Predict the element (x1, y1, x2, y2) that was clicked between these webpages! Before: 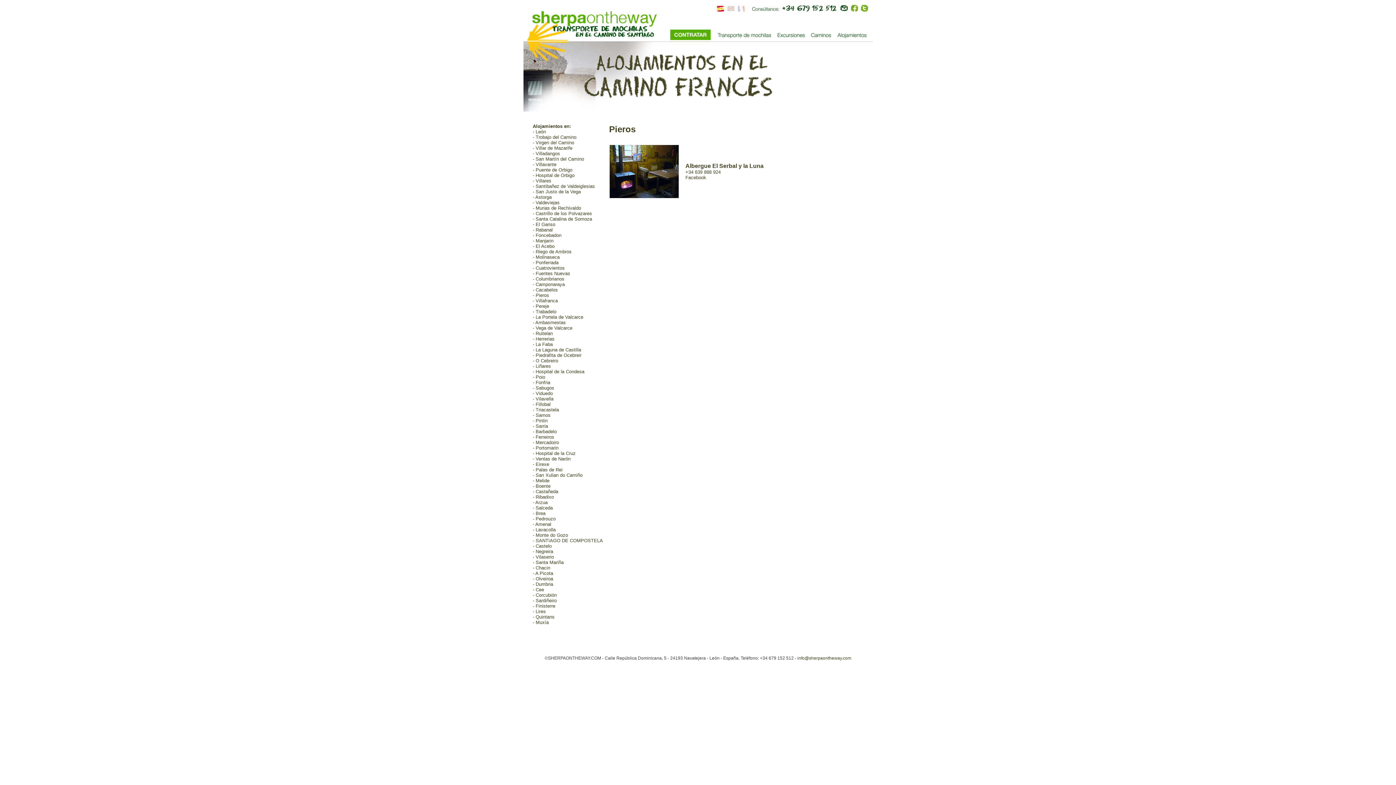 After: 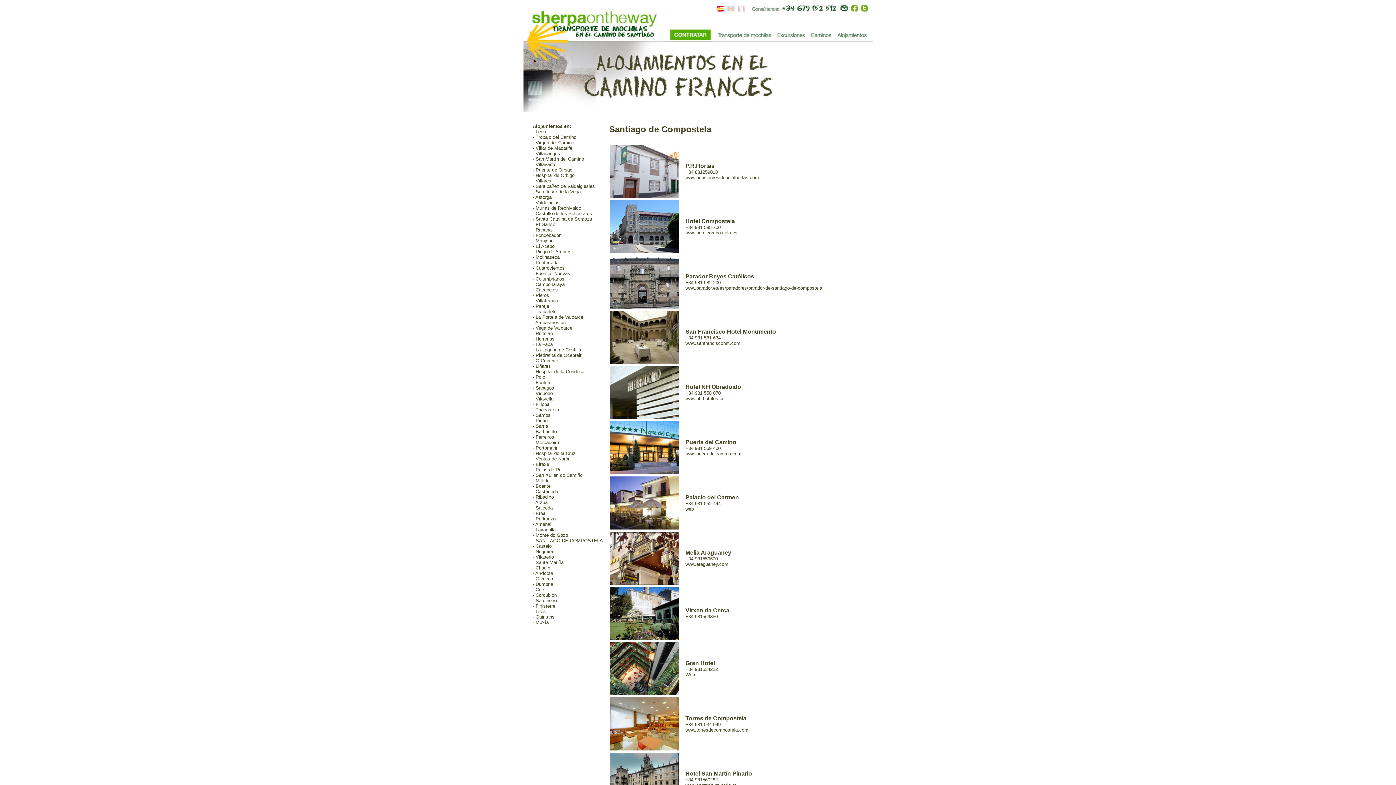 Action: bbox: (532, 538, 603, 543) label: - SANTIAGO DE COMPOSTELA
